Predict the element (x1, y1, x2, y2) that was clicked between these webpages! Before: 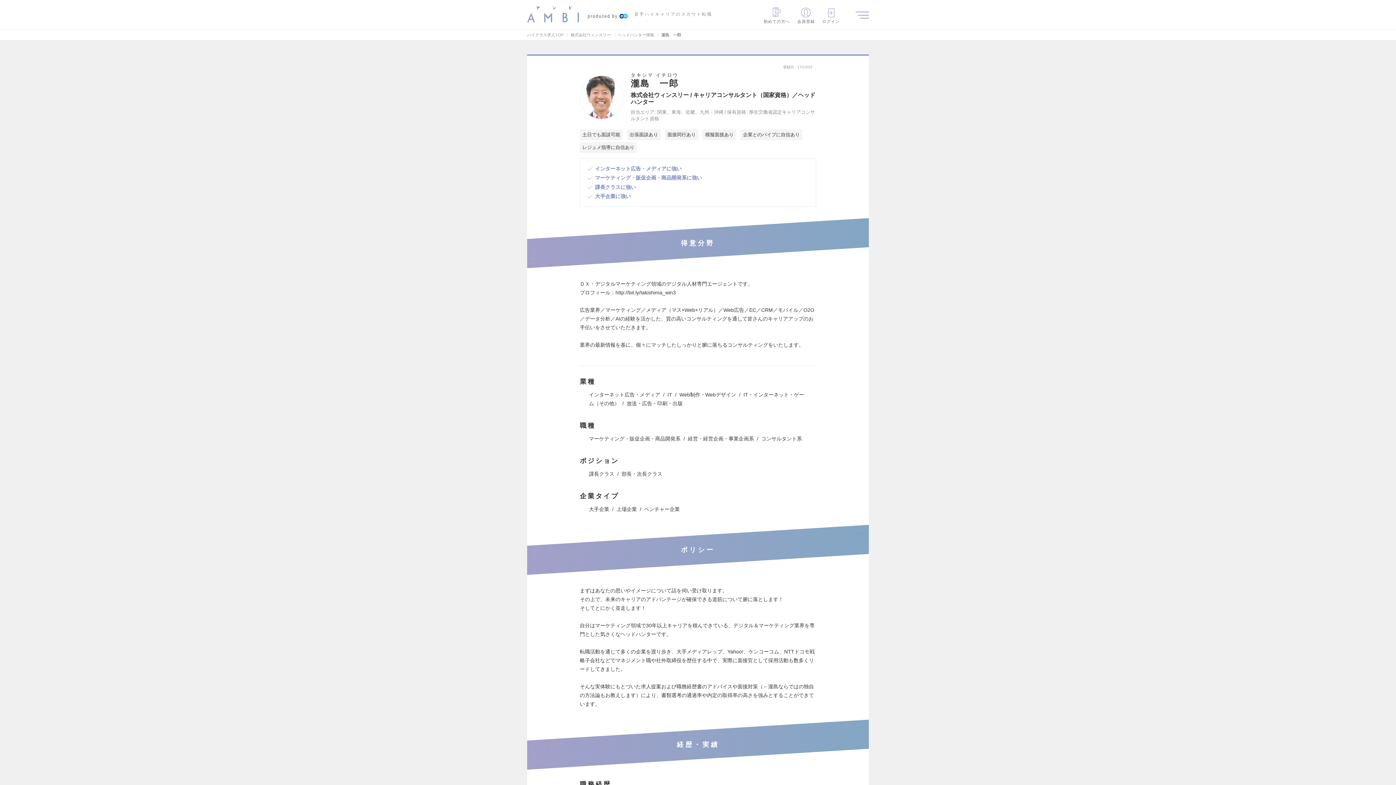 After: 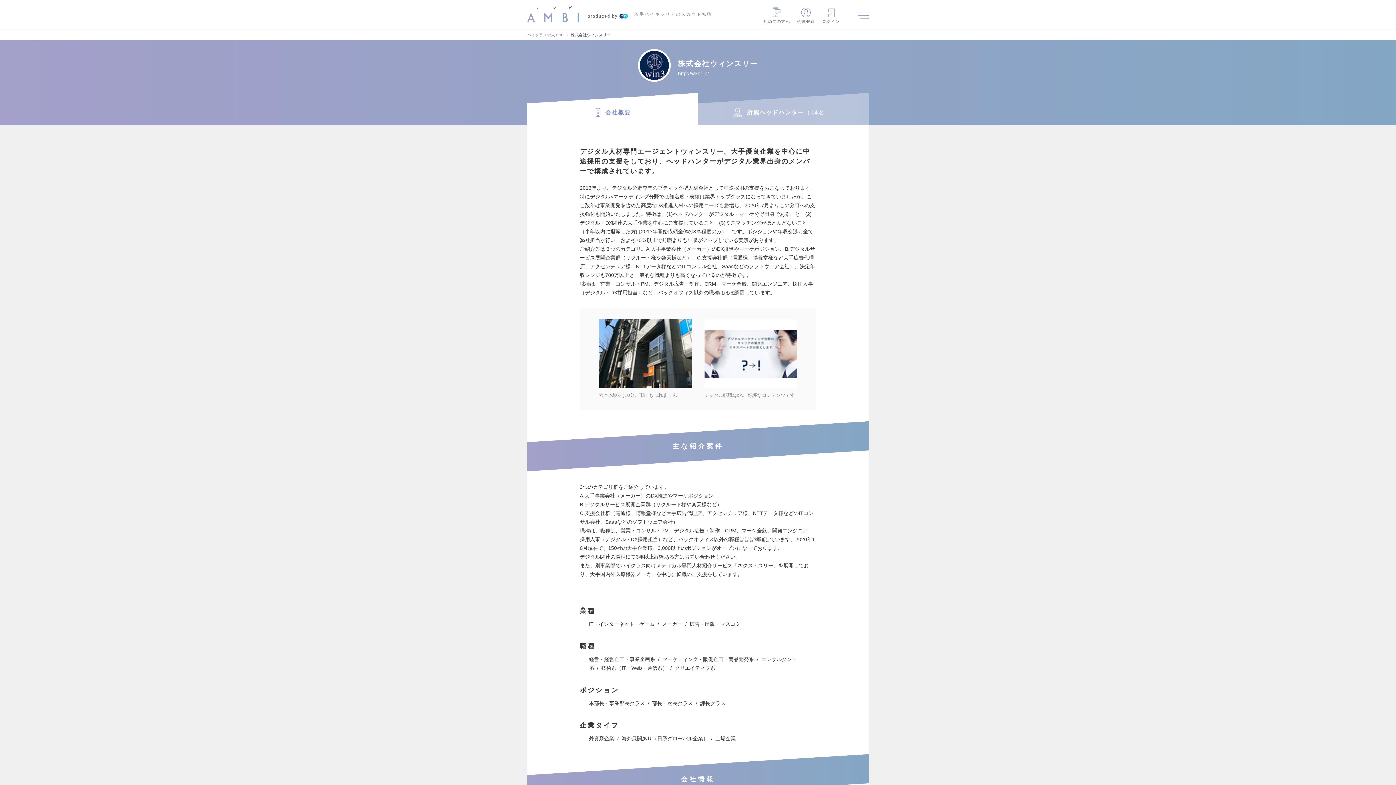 Action: bbox: (570, 32, 610, 37) label: 株式会社ウィンスリー